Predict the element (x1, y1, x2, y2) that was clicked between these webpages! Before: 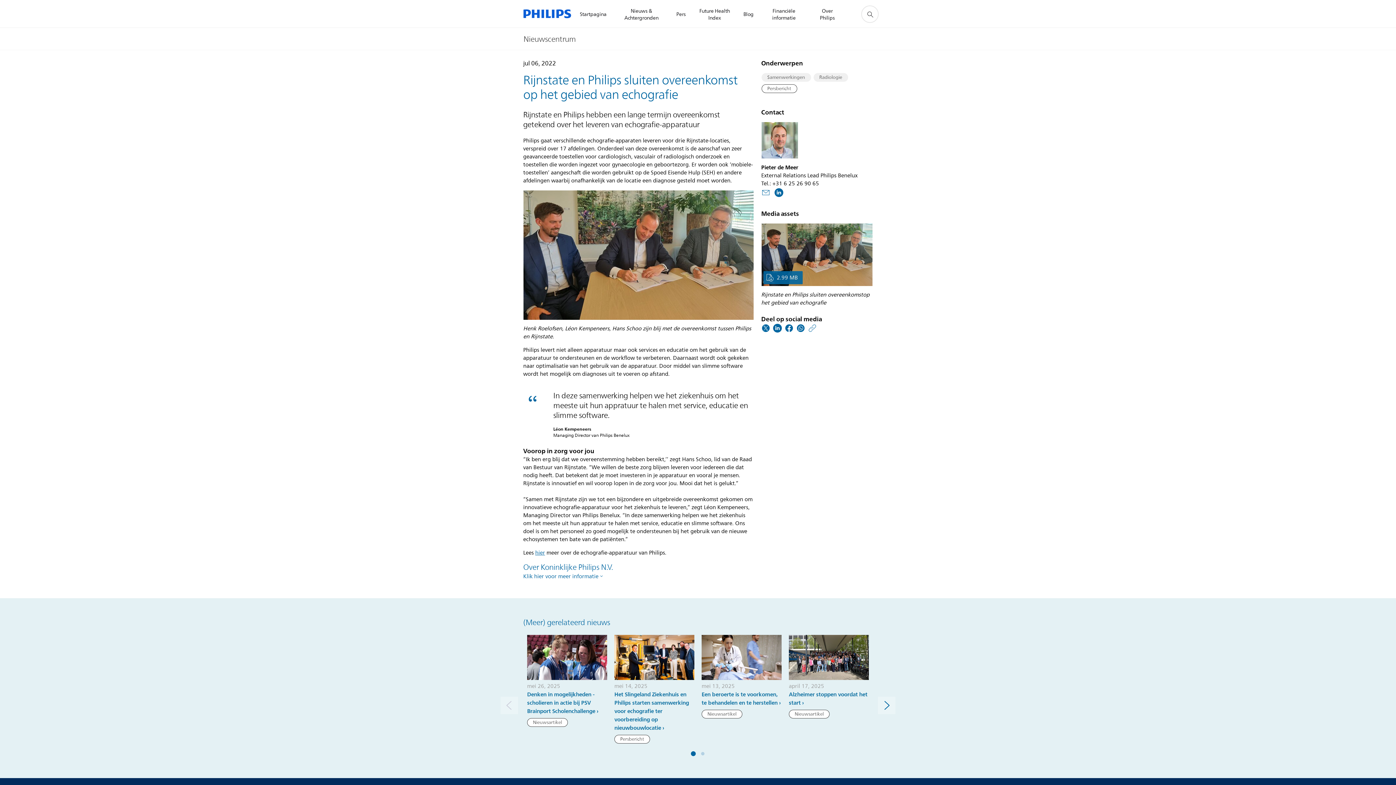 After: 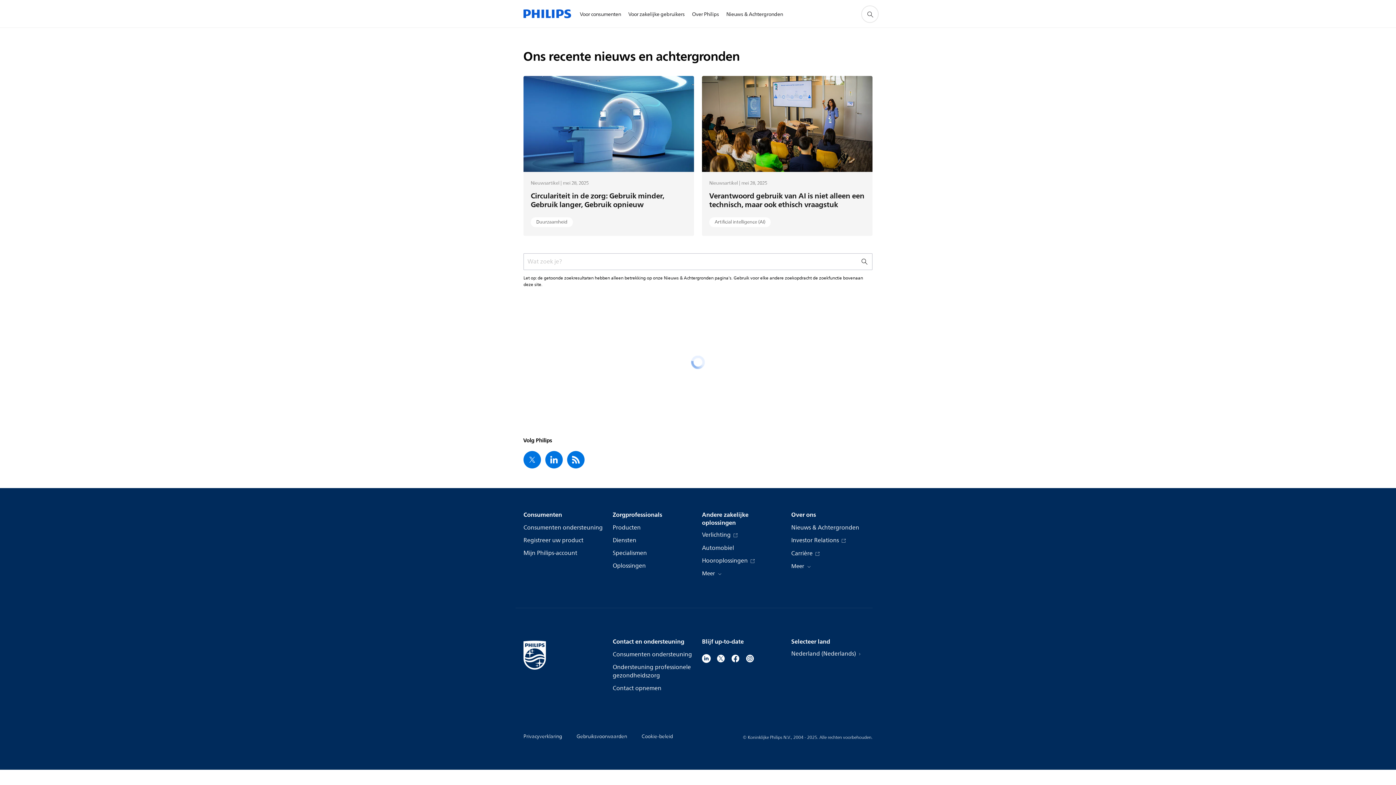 Action: label: Nieuwsartikel bbox: (789, 710, 829, 718)